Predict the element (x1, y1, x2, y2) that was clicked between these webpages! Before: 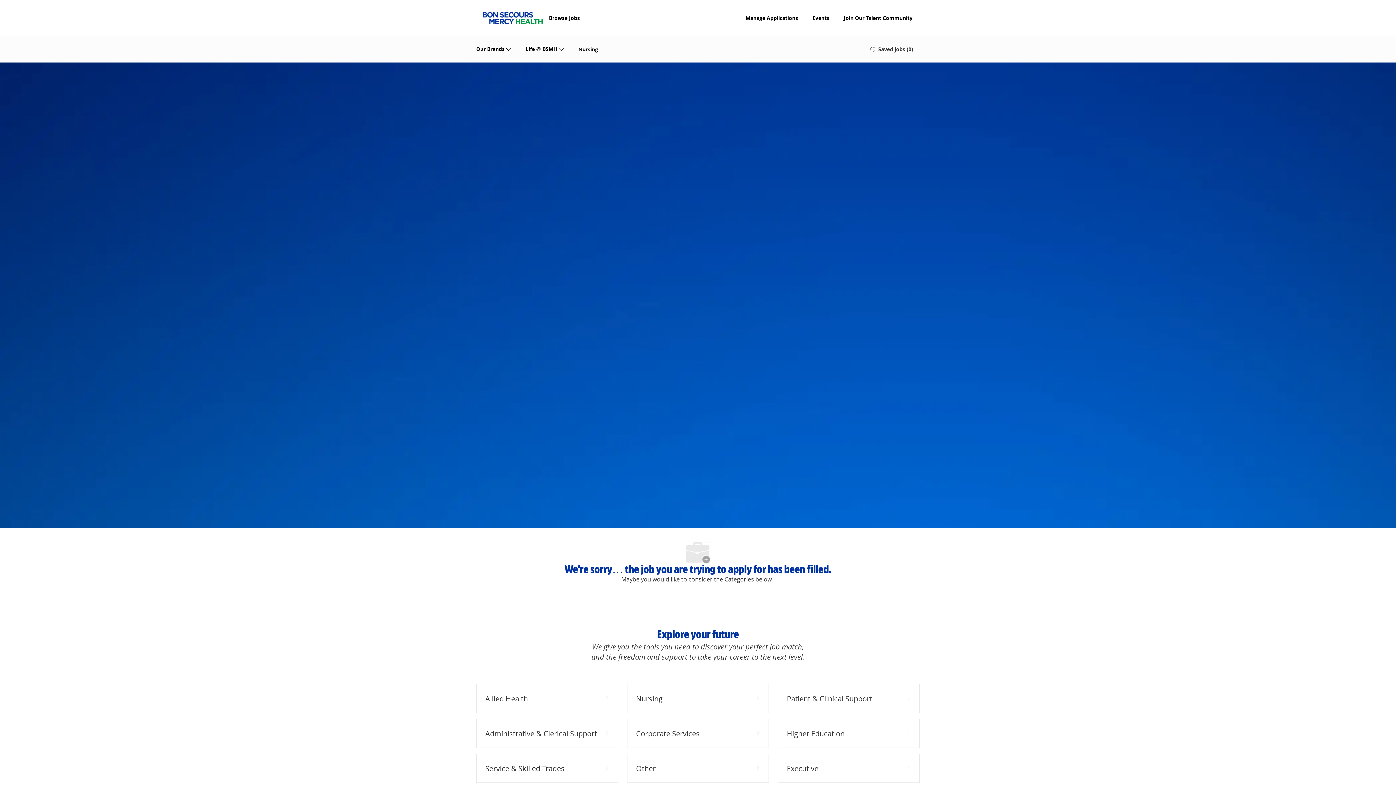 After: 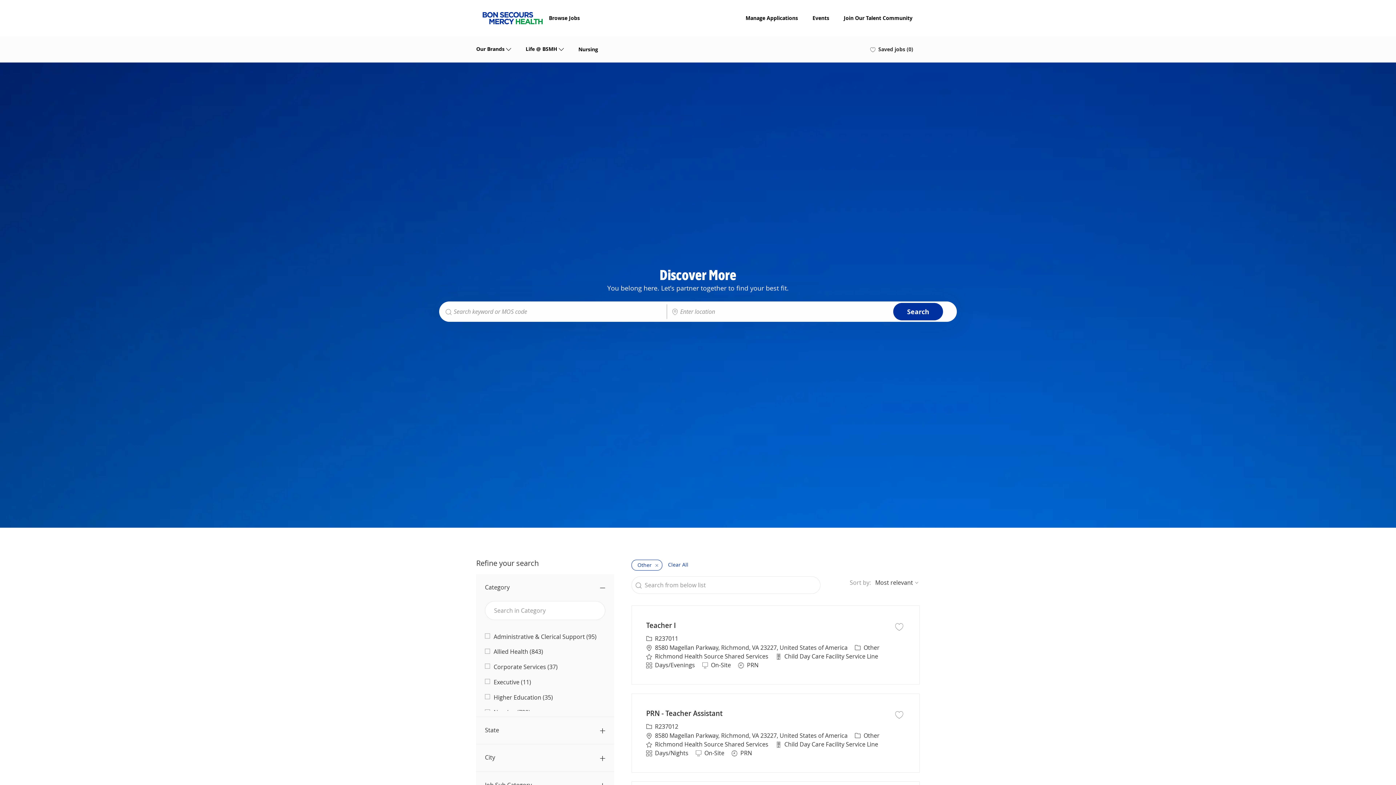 Action: bbox: (627, 754, 769, 783) label: Other